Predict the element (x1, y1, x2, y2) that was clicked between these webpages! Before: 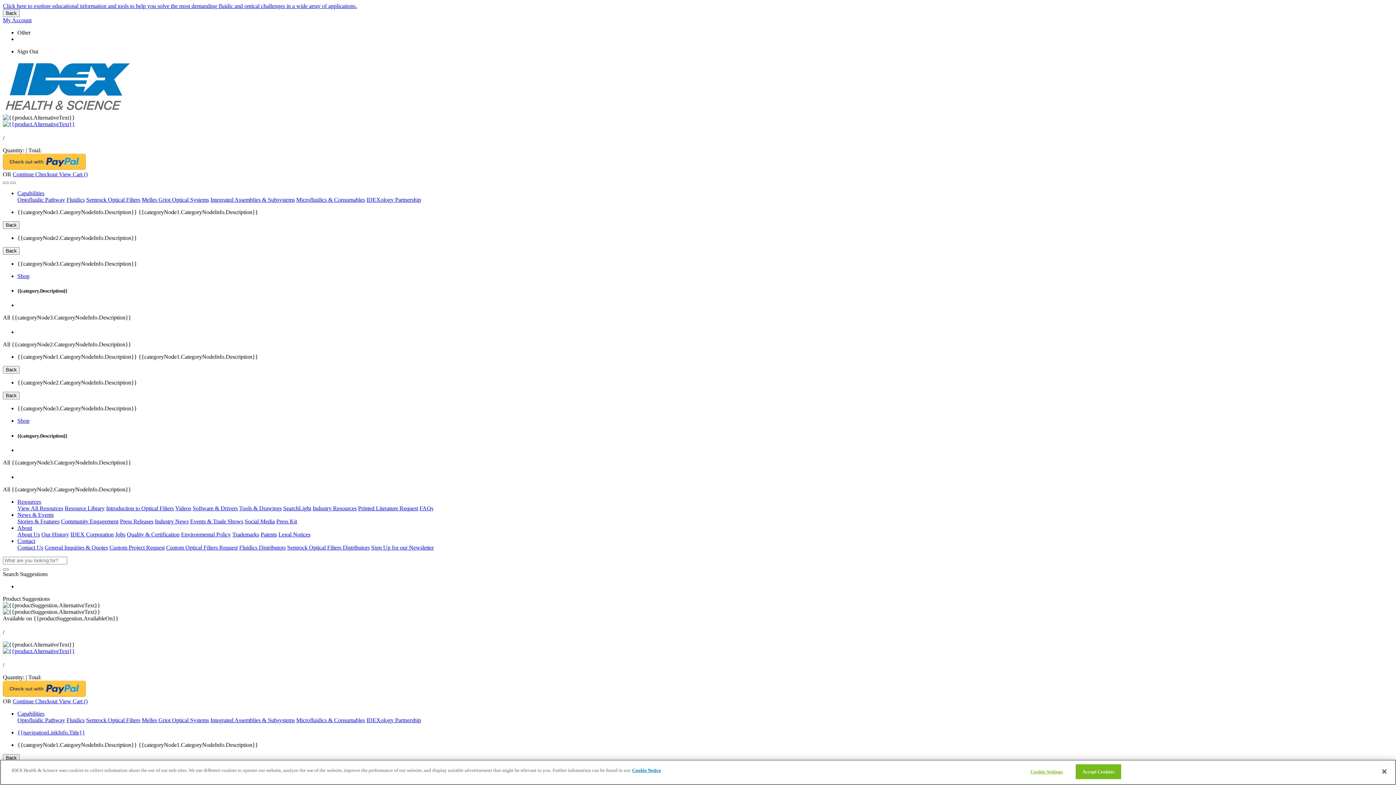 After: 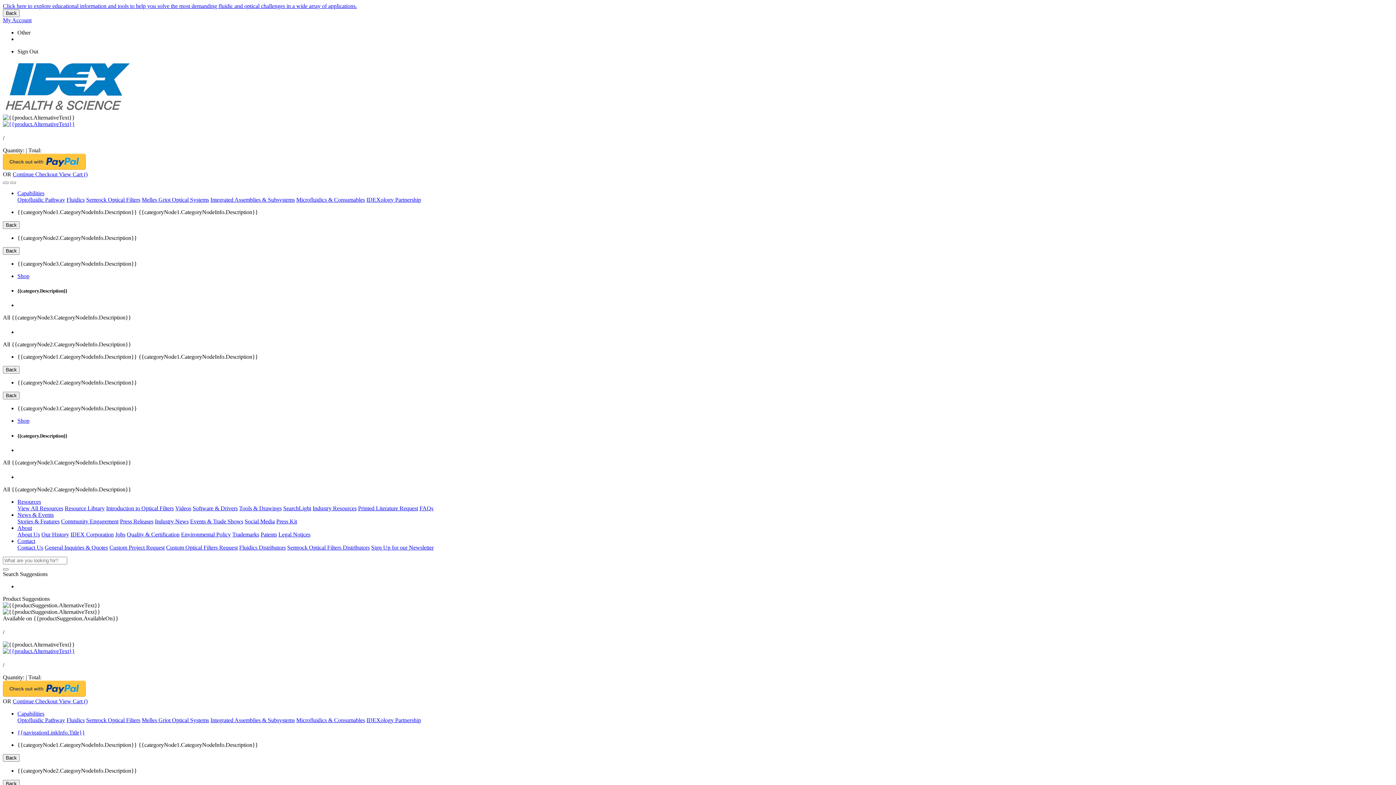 Action: bbox: (154, 518, 188, 524) label: Industry News